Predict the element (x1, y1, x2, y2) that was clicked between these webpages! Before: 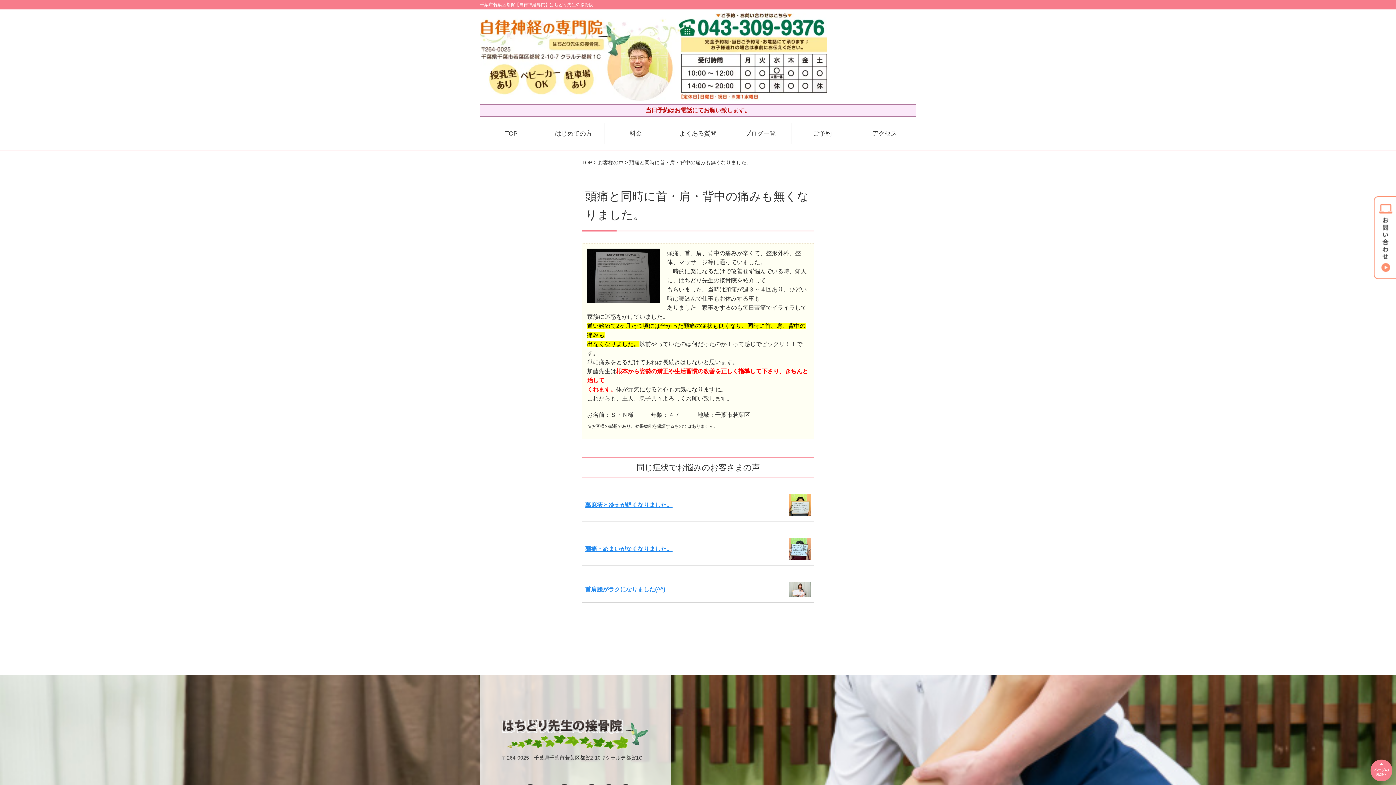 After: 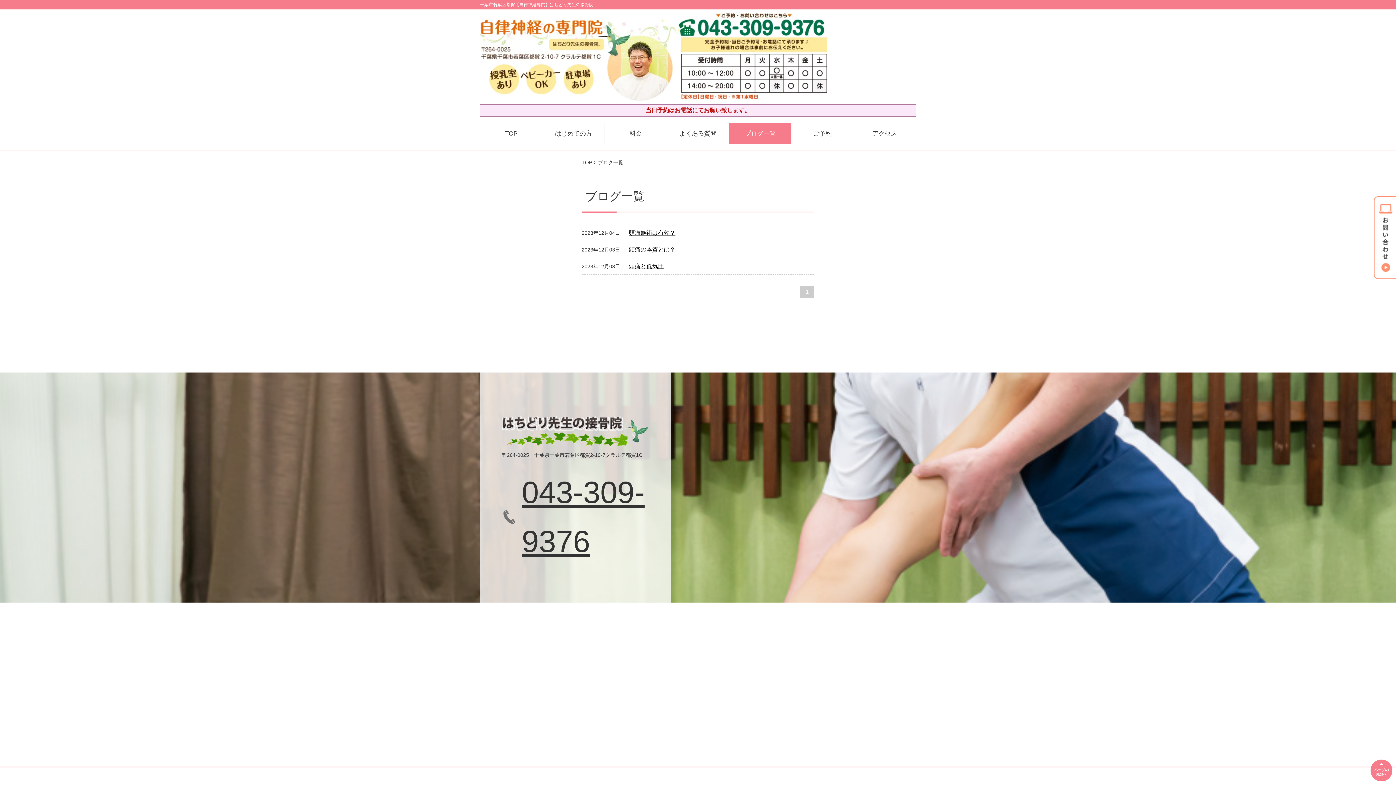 Action: bbox: (729, 122, 791, 144) label: ブログ一覧